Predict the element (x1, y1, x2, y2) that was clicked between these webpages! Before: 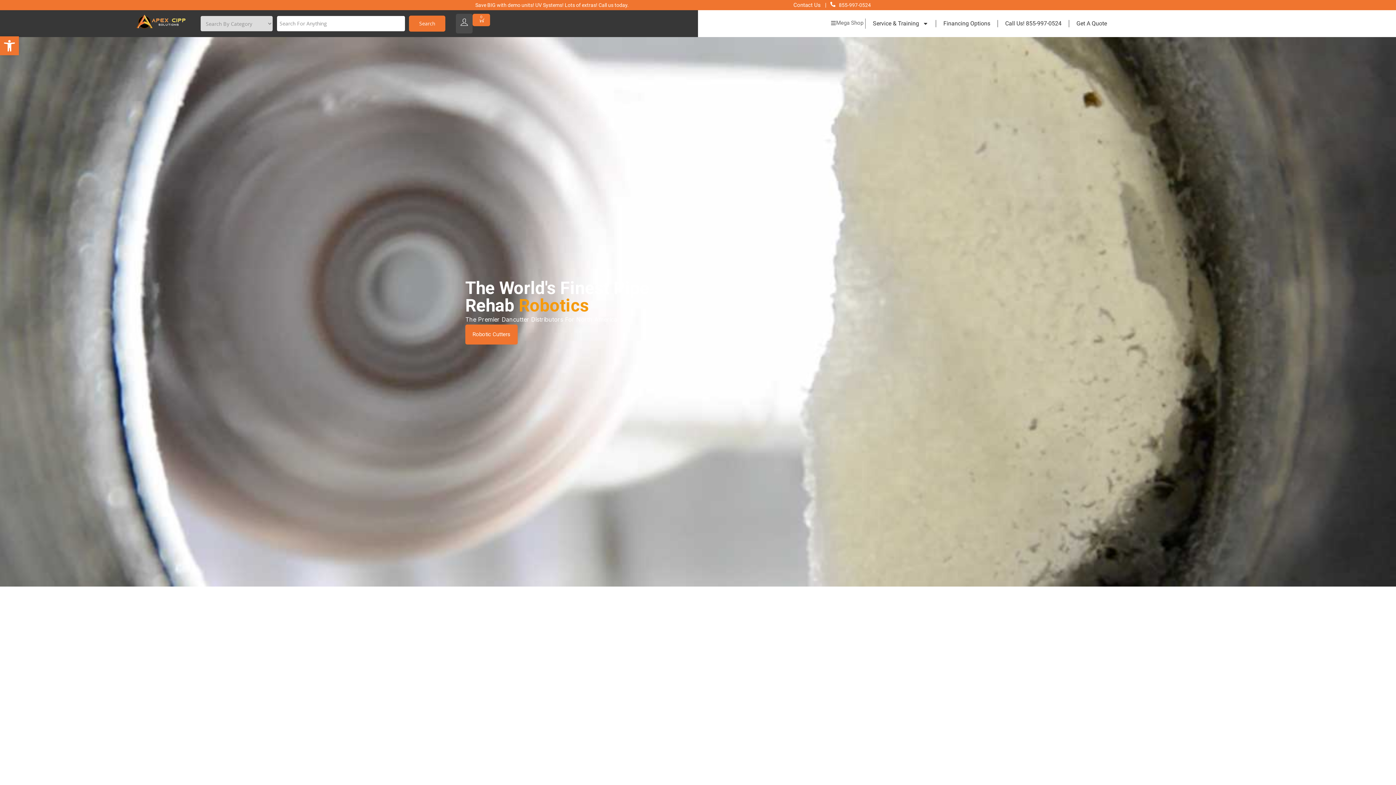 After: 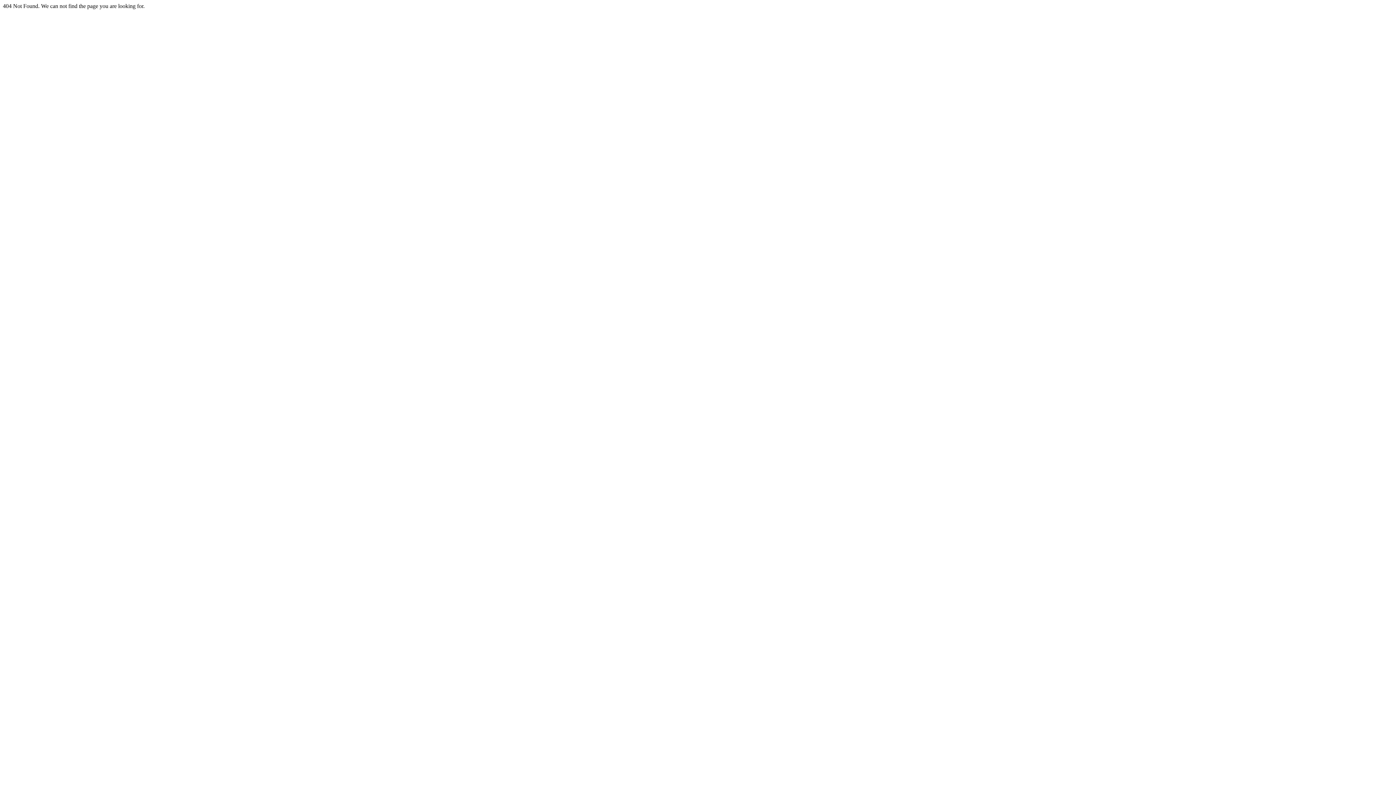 Action: label: Search bbox: (409, 15, 445, 31)